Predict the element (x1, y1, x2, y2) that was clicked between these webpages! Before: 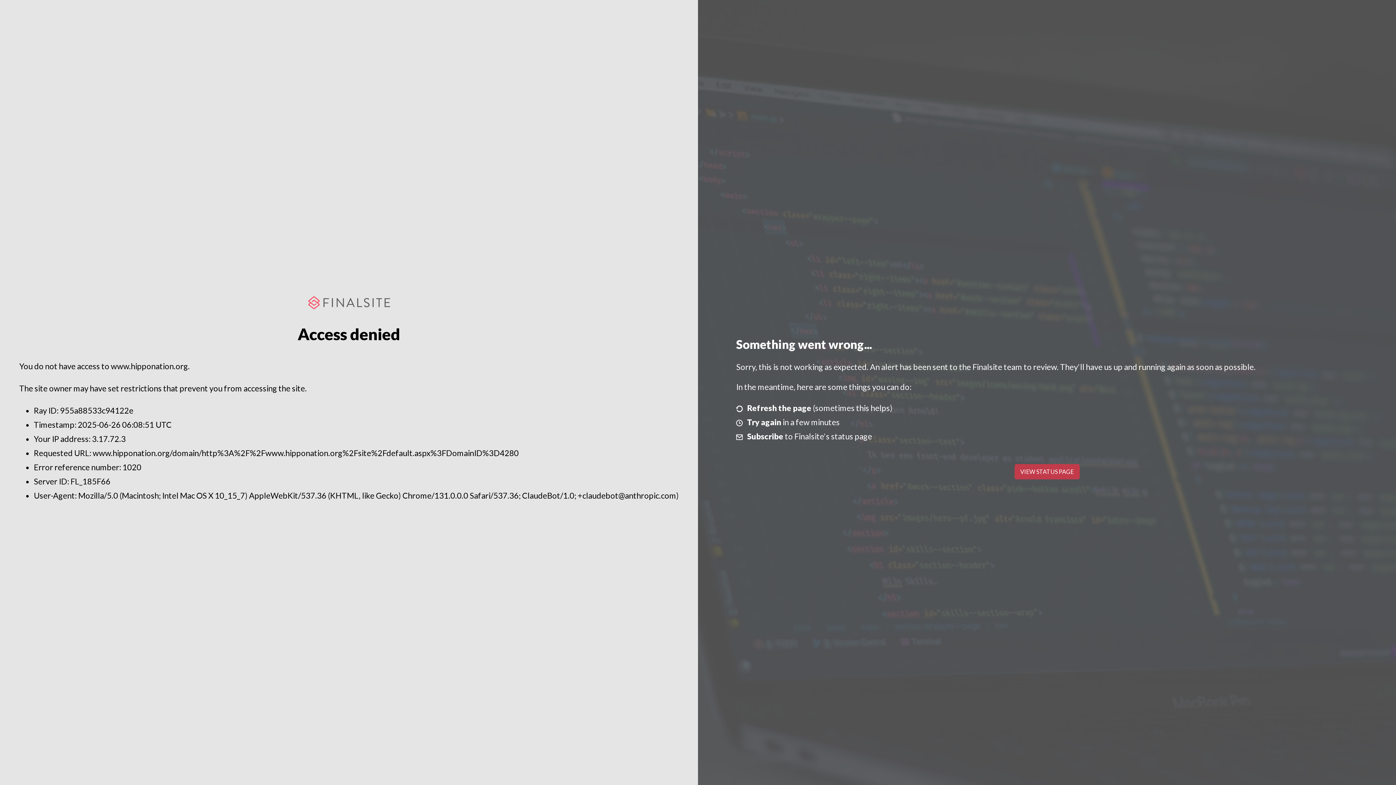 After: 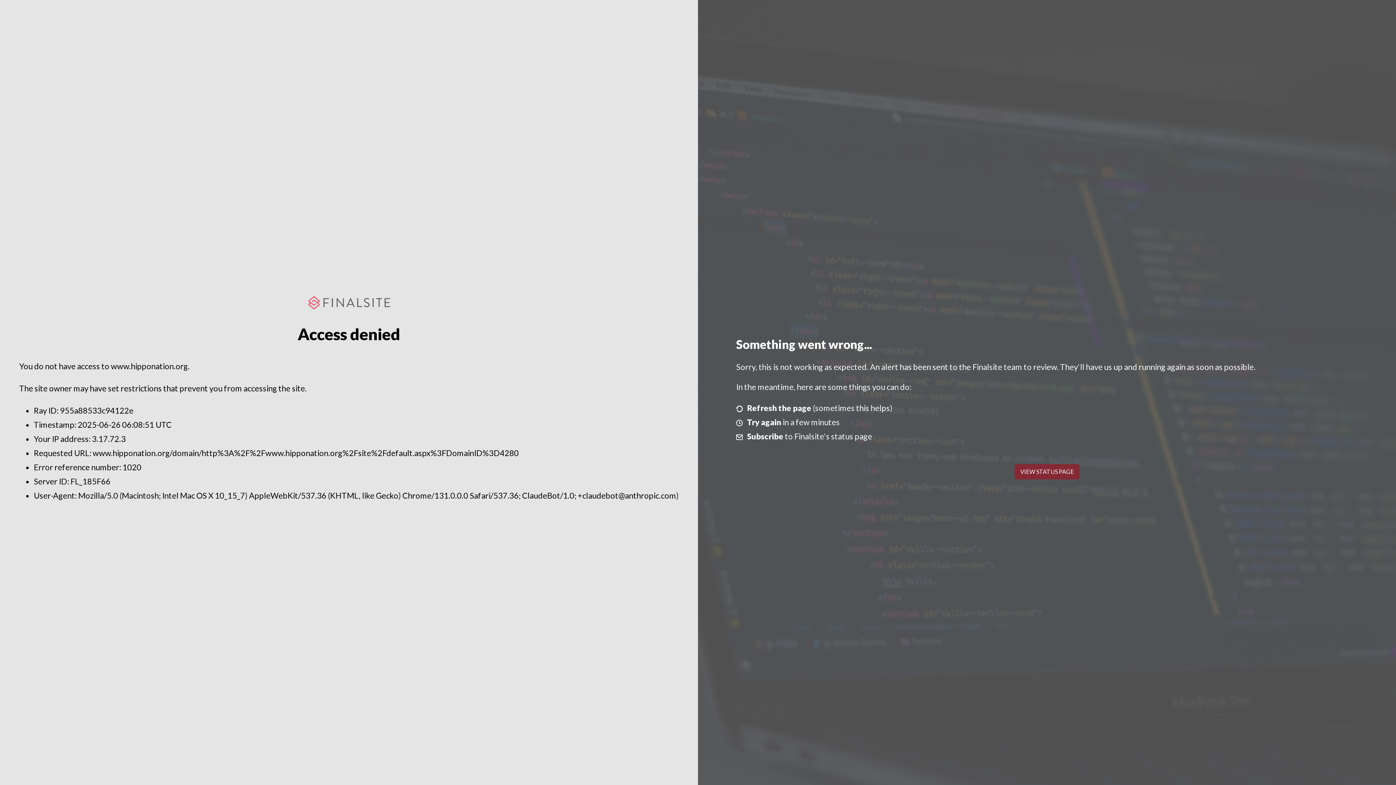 Action: bbox: (1014, 464, 1079, 479) label: VIEW STATUS PAGE